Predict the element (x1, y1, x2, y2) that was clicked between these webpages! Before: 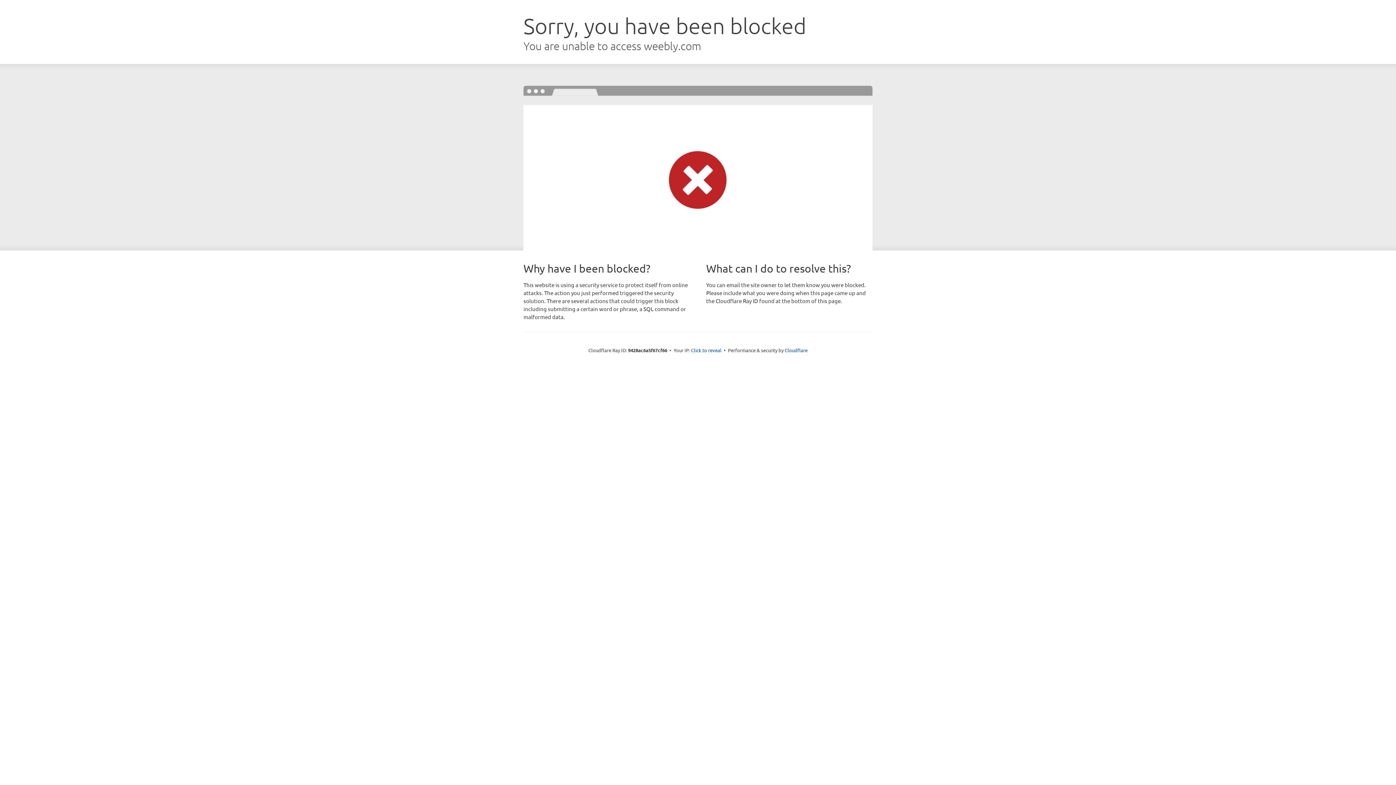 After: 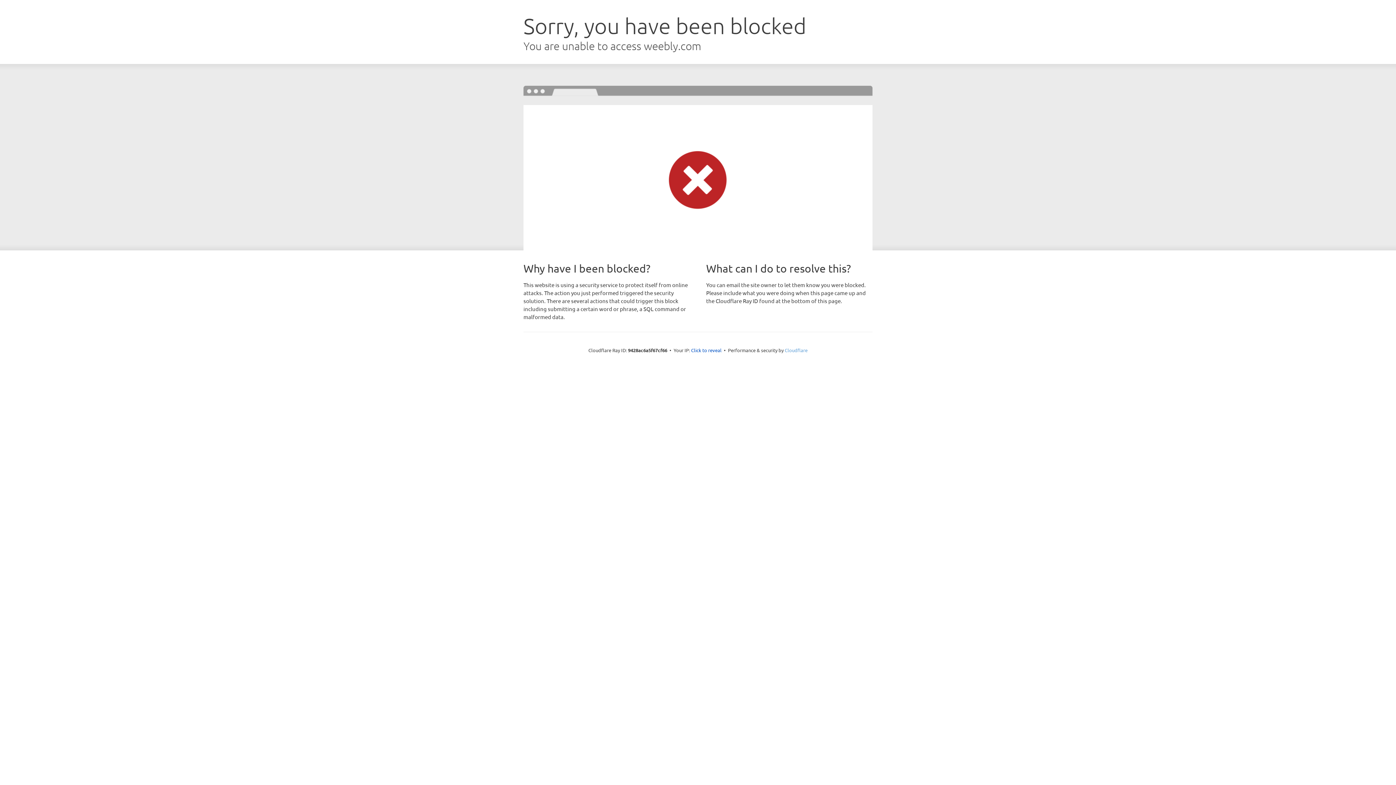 Action: bbox: (784, 347, 807, 353) label: Cloudflare